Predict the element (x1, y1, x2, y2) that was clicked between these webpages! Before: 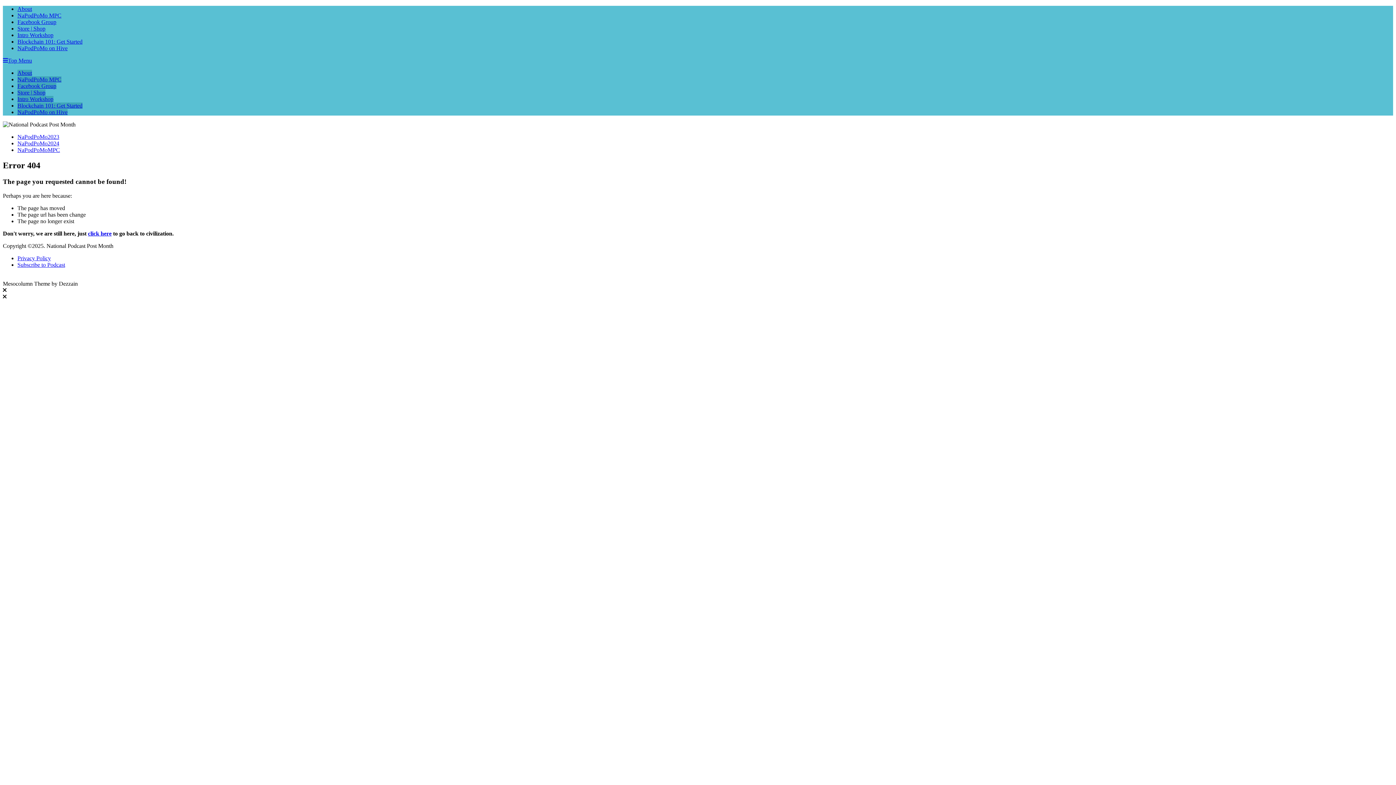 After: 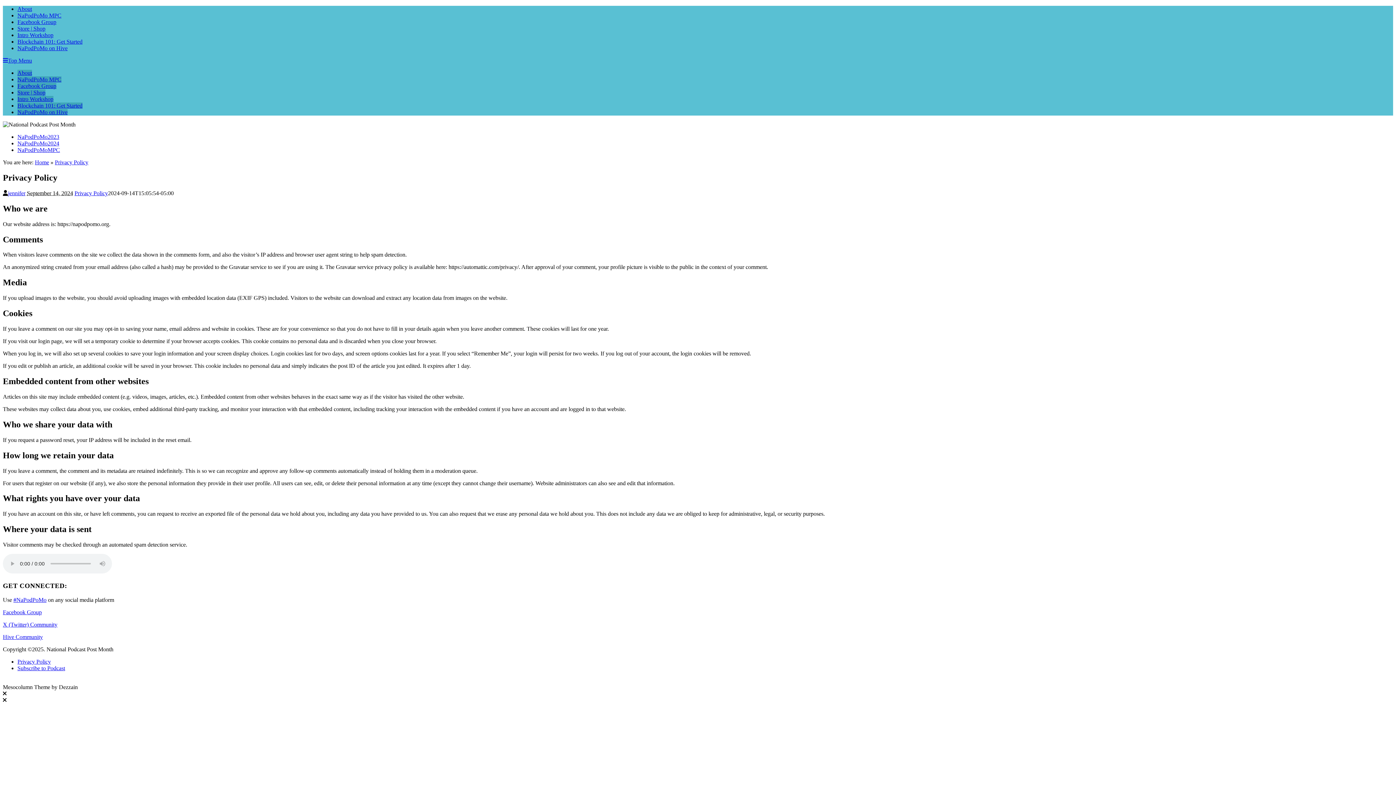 Action: bbox: (17, 255, 50, 261) label: Privacy Policy